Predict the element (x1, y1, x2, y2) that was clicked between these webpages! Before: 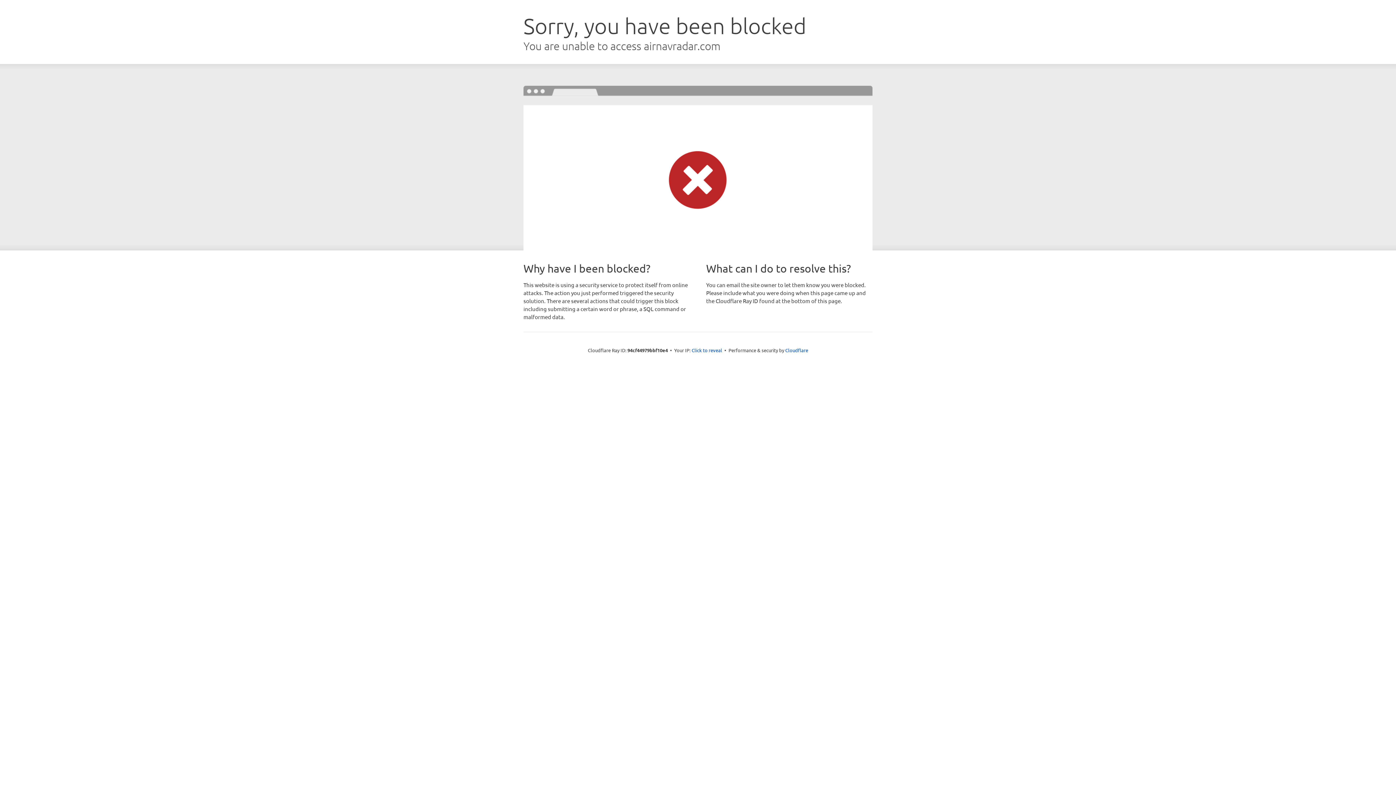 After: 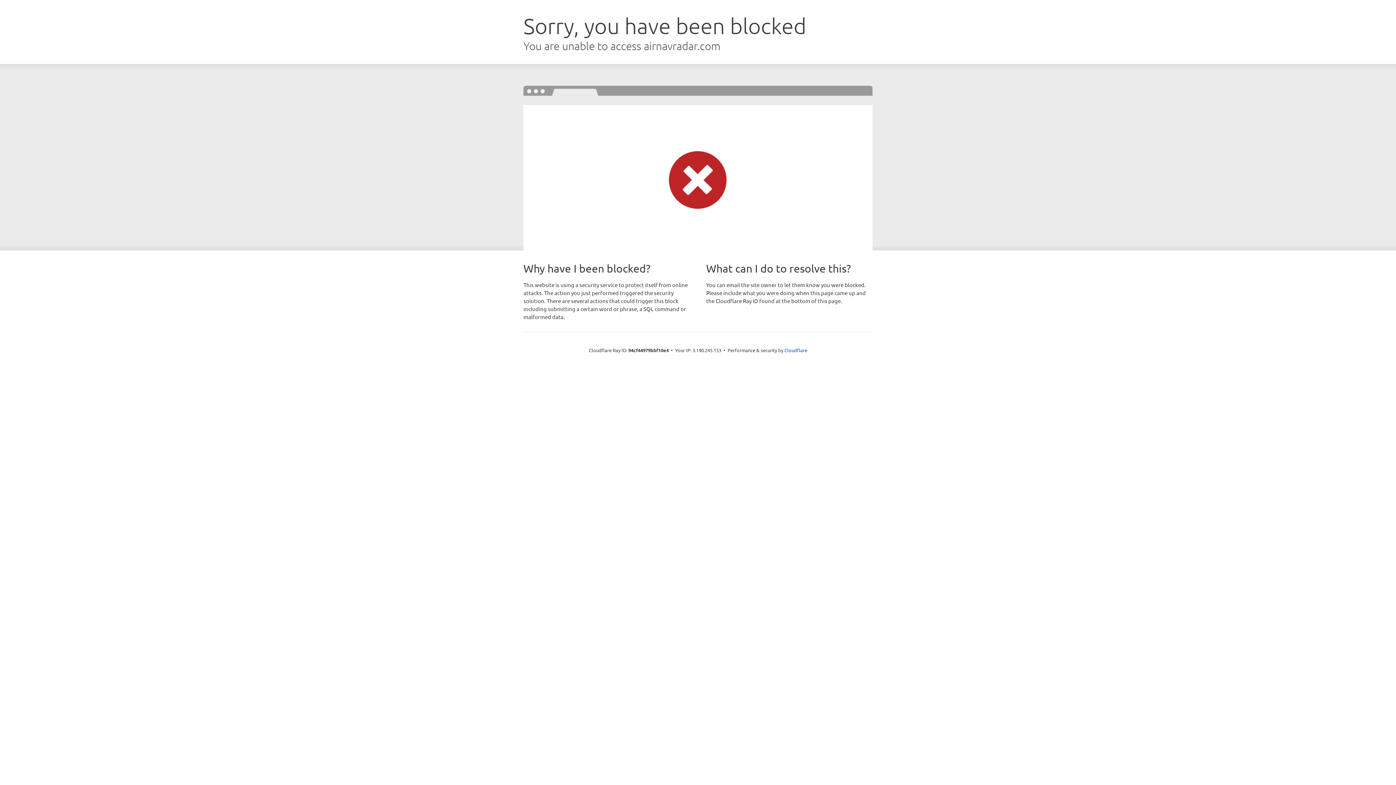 Action: label: Click to reveal bbox: (691, 346, 722, 353)